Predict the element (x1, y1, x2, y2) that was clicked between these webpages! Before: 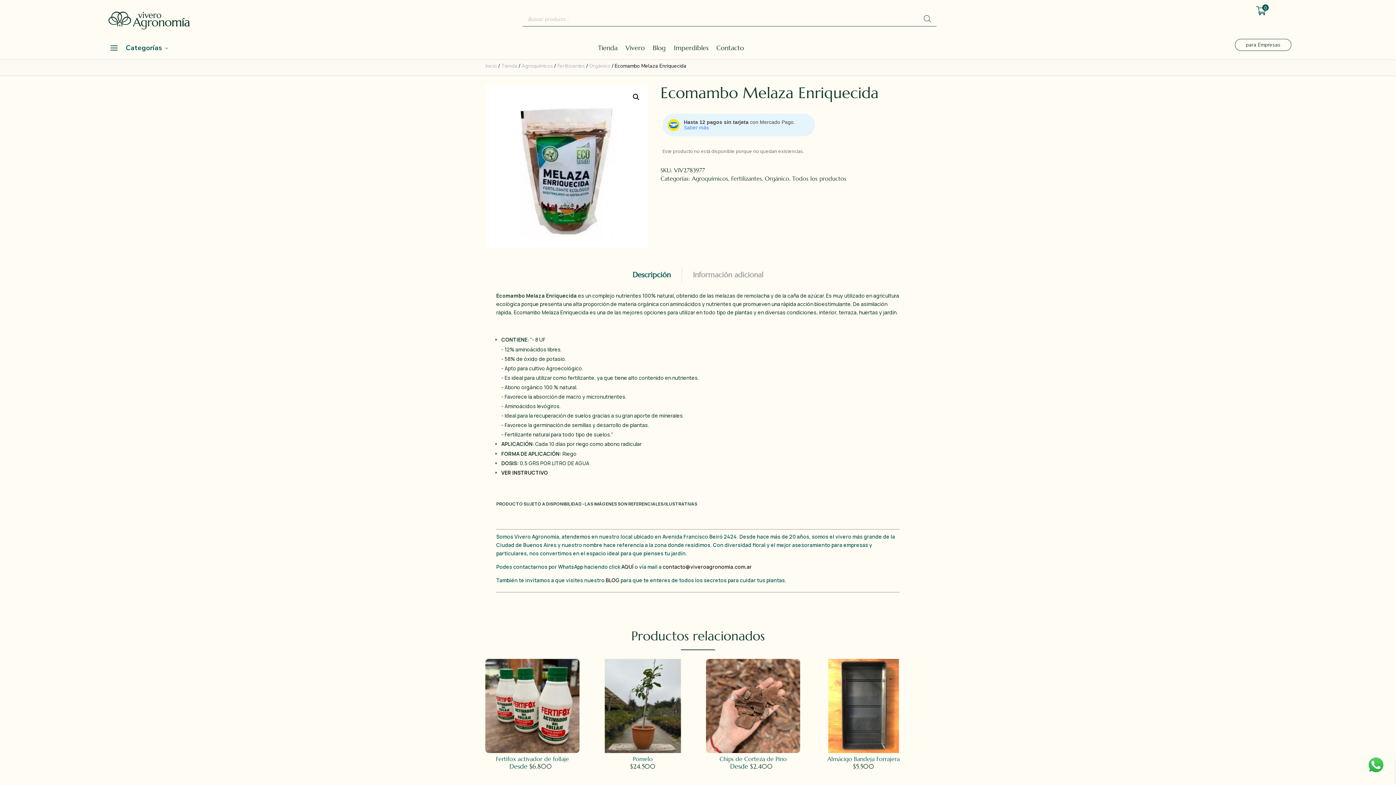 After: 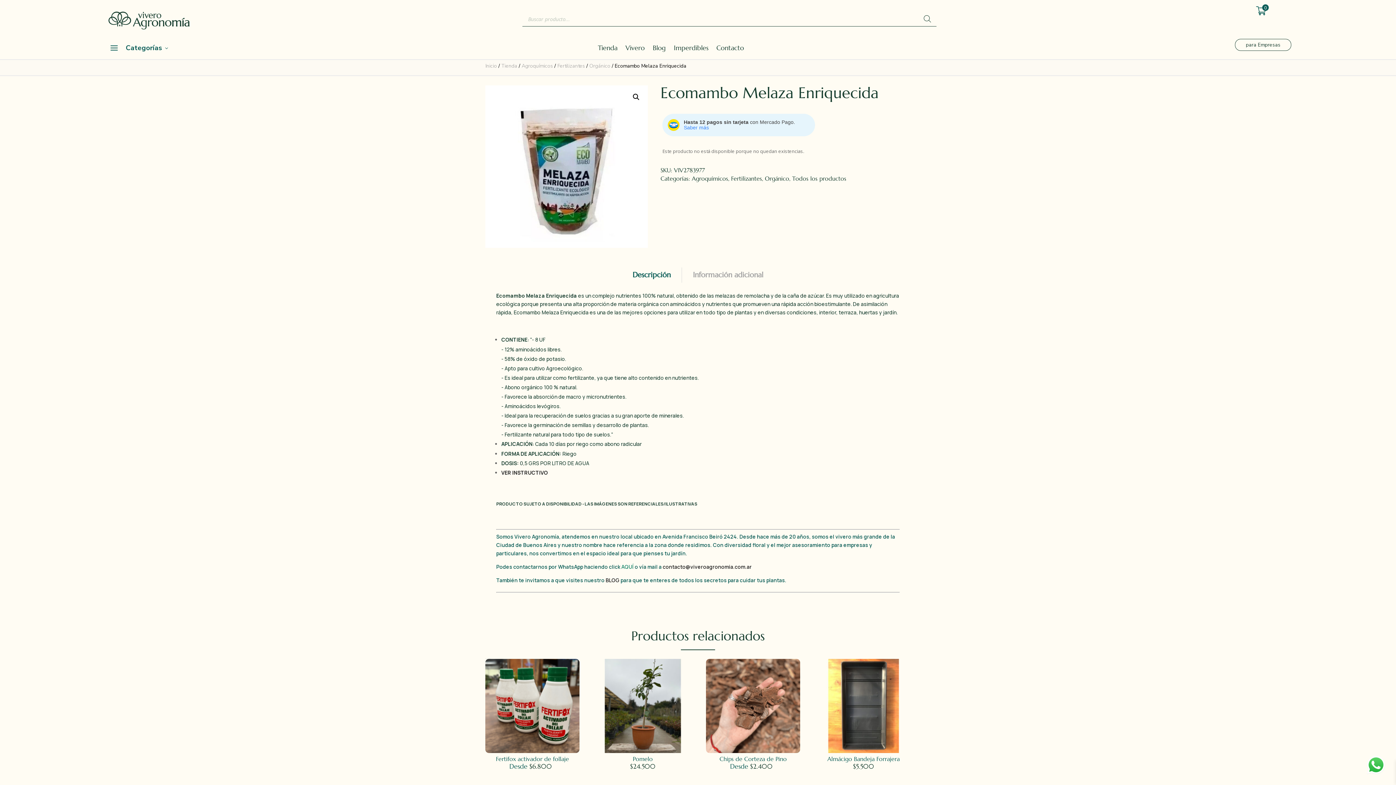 Action: bbox: (621, 563, 634, 570) label: AQUÍ 